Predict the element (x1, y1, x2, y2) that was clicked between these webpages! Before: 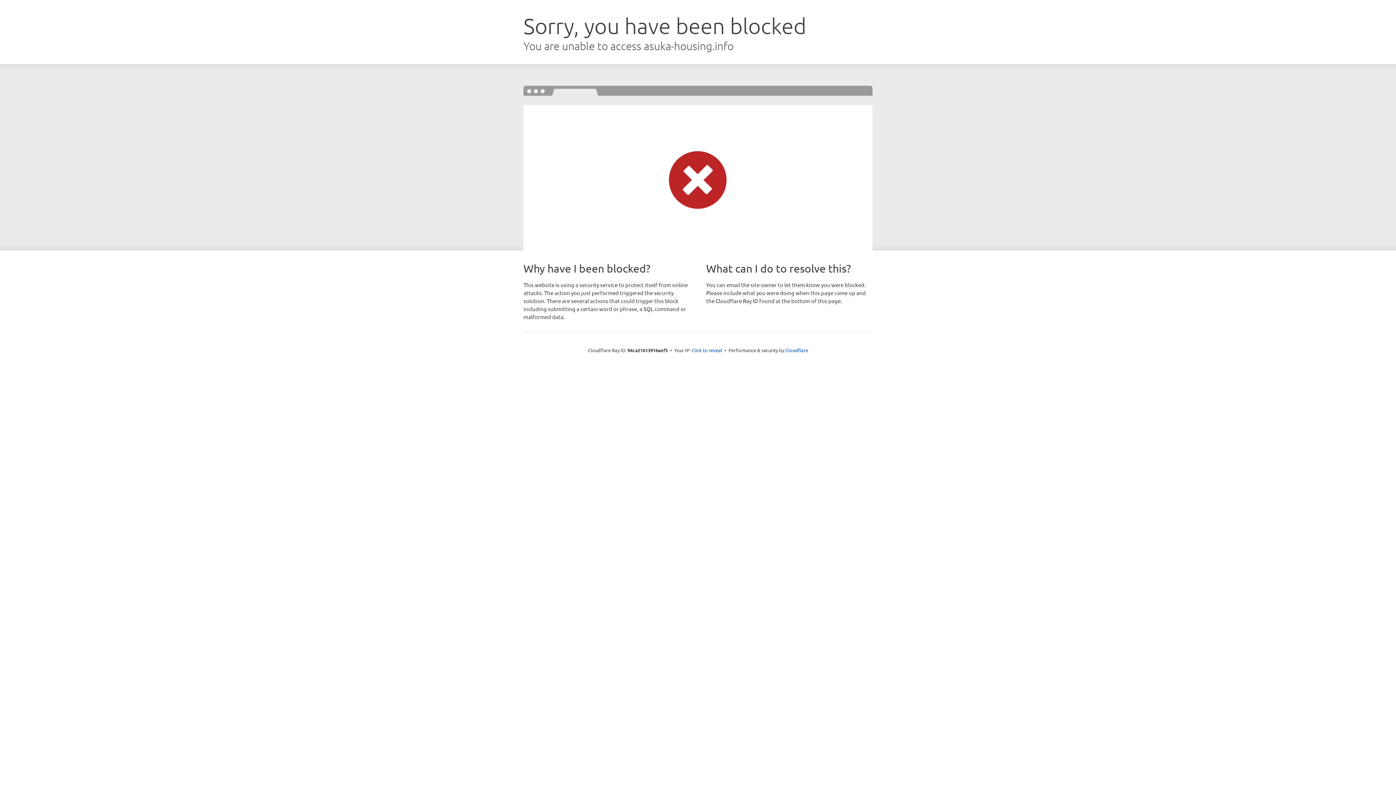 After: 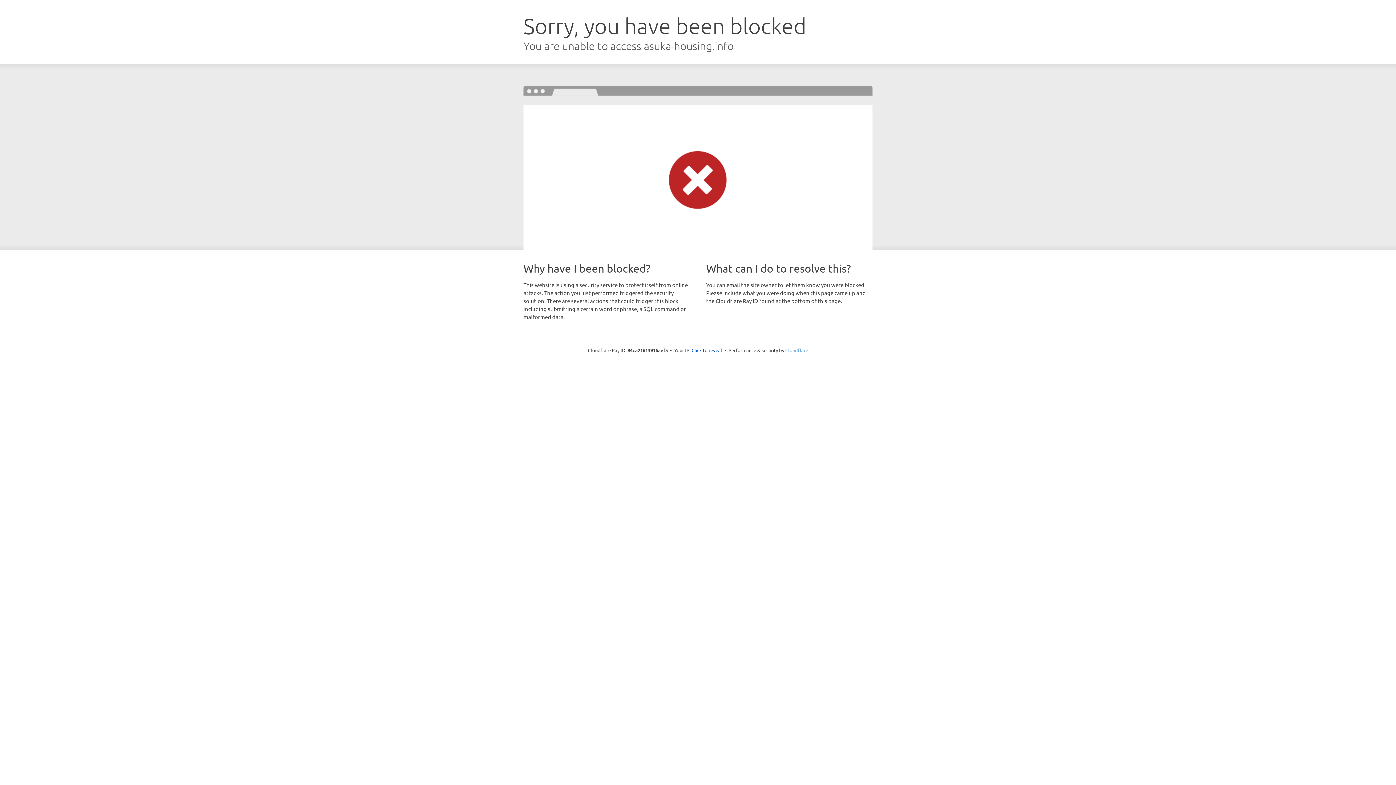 Action: label: Cloudflare bbox: (785, 347, 808, 353)